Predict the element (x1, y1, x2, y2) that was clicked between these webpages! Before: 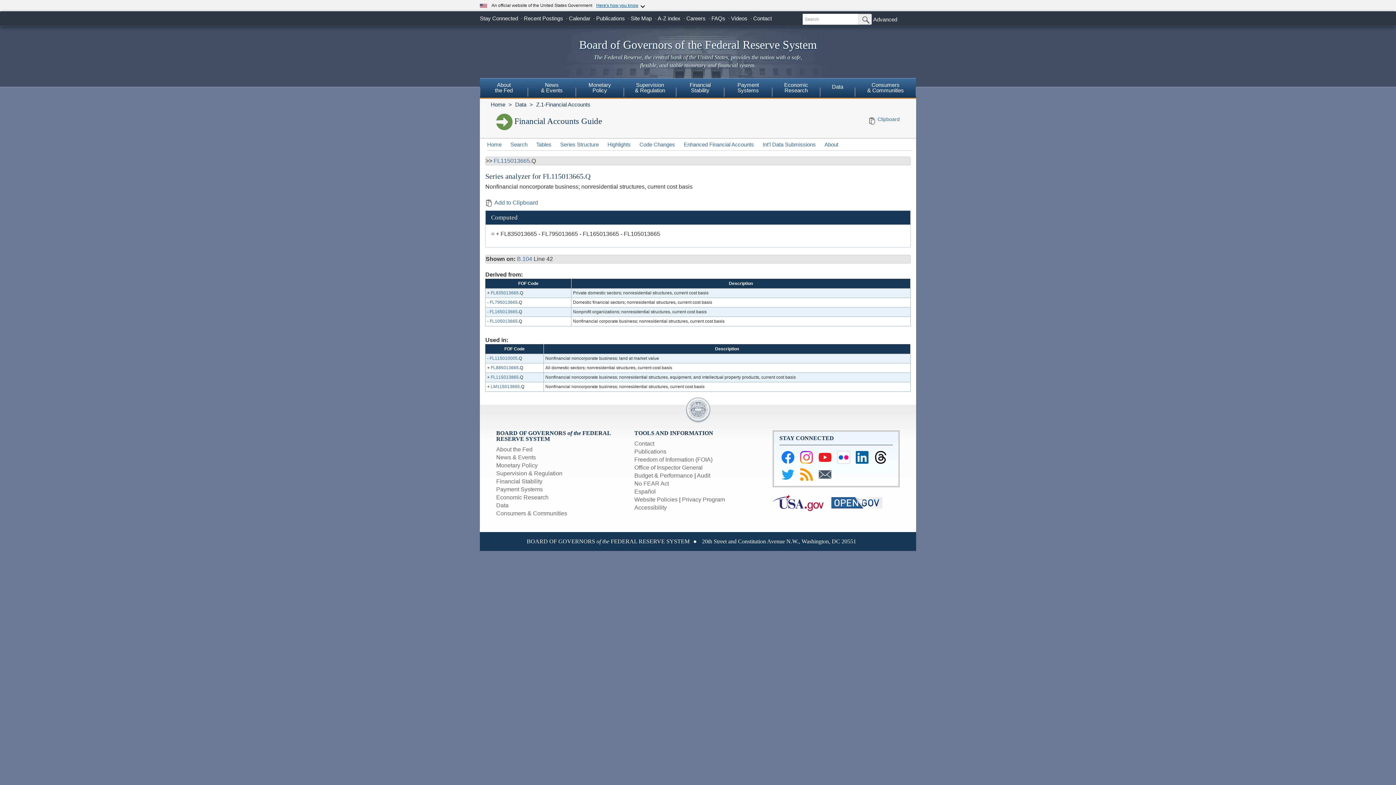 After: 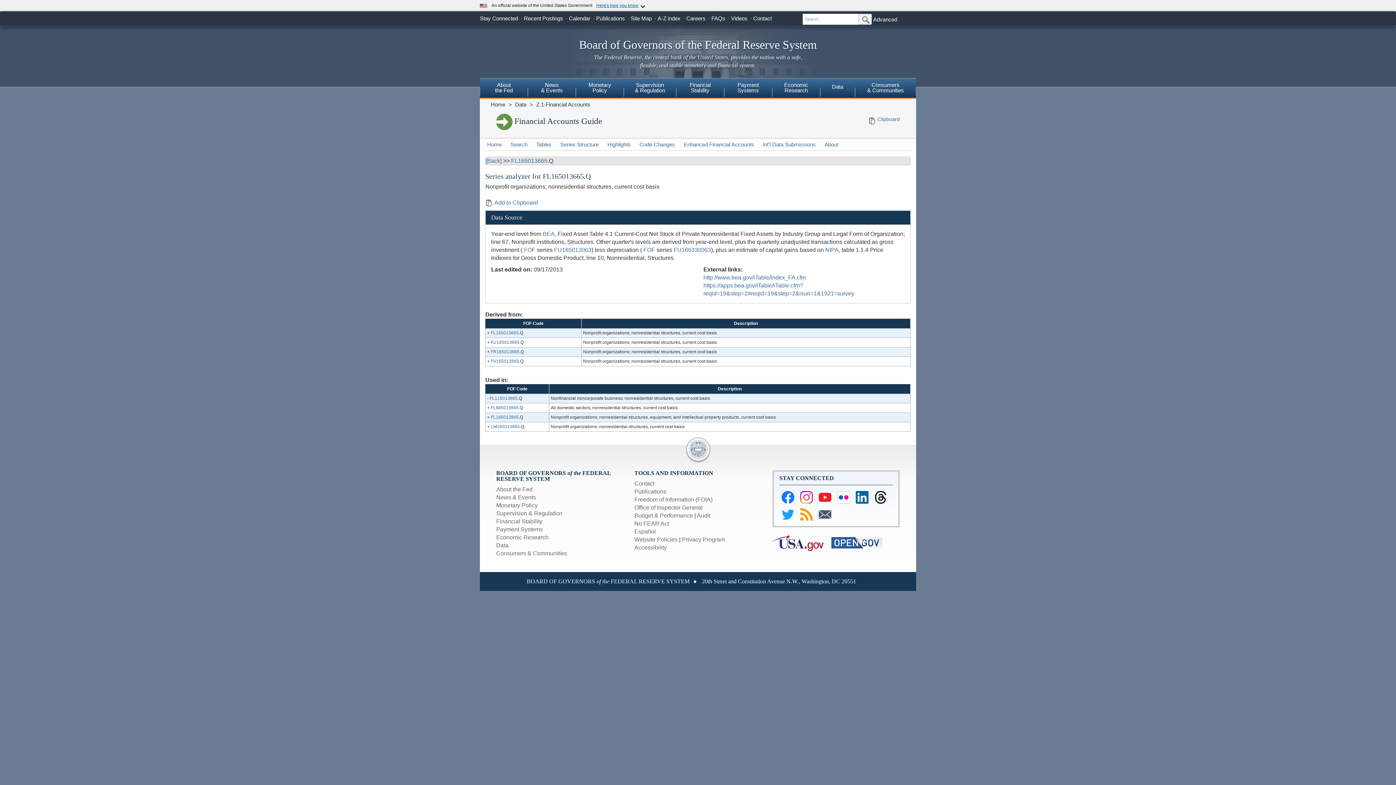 Action: label: FL165013665 bbox: (489, 309, 517, 314)